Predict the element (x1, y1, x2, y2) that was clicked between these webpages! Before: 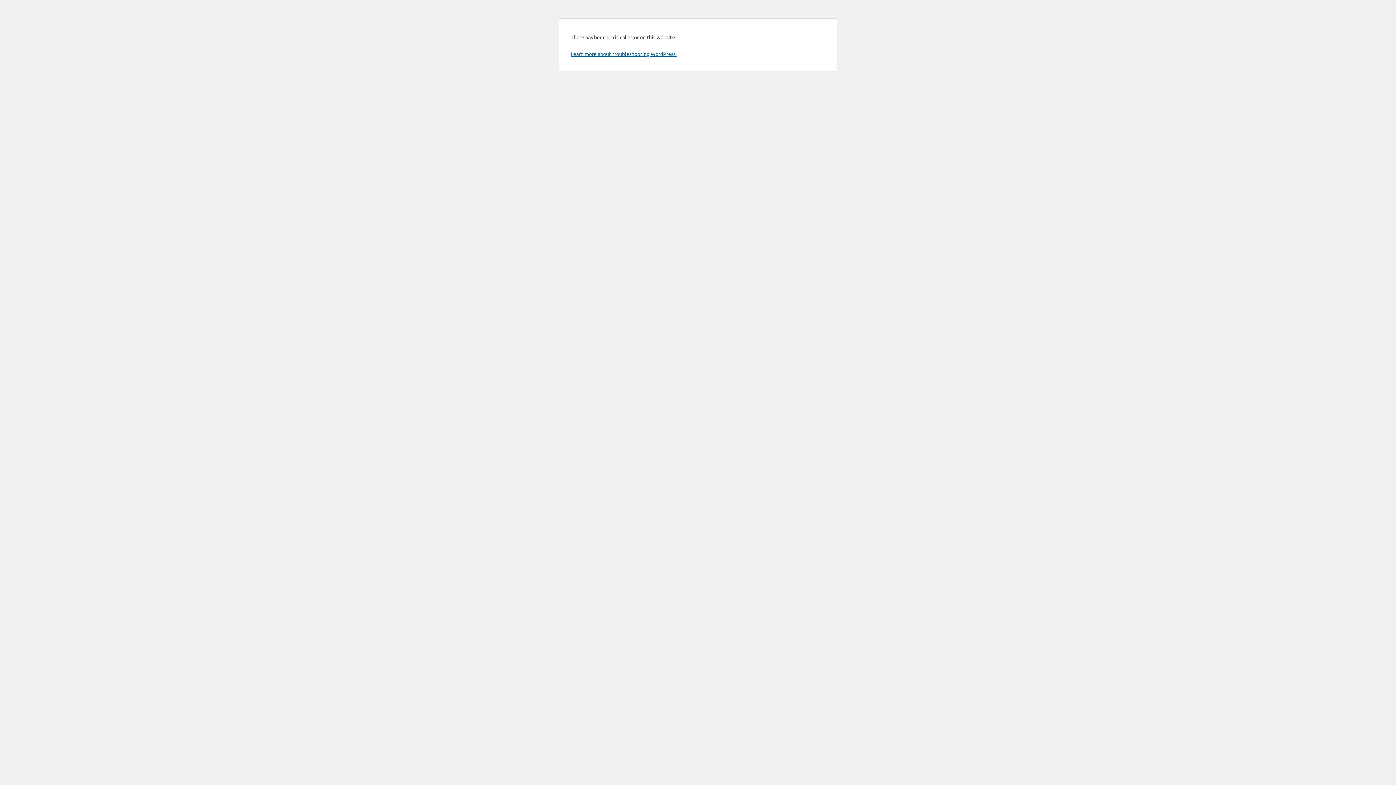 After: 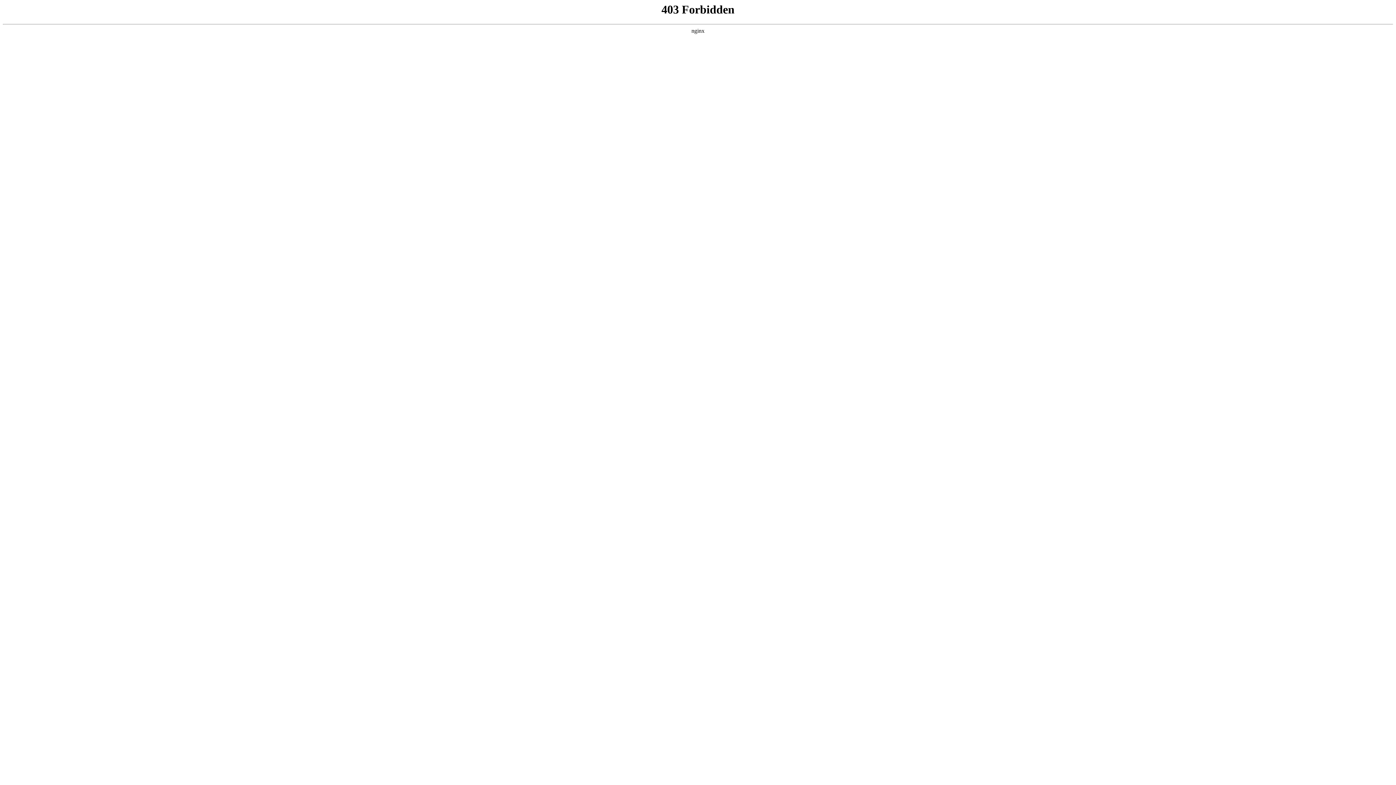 Action: bbox: (570, 50, 676, 57) label: Learn more about troubleshooting WordPress.